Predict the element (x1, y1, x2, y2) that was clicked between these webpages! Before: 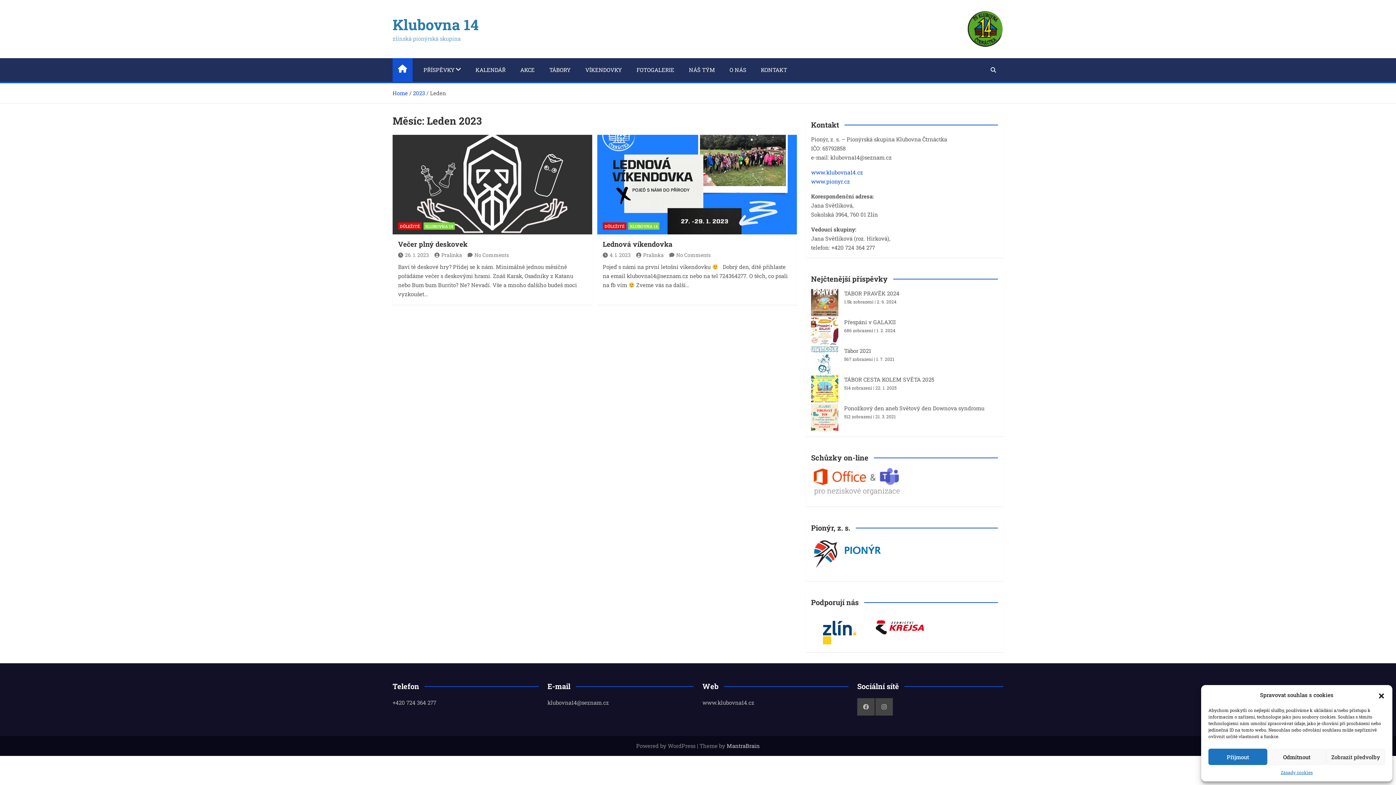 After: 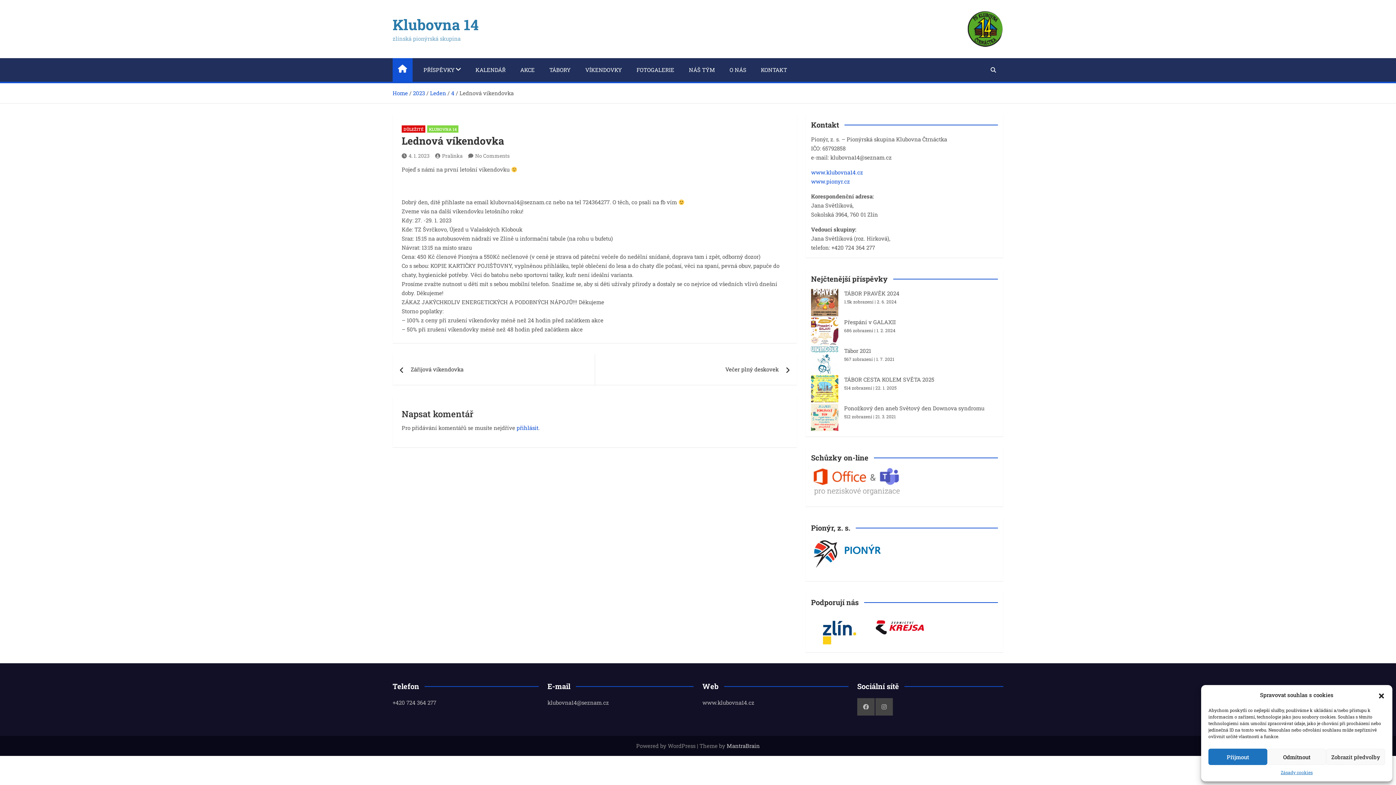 Action: bbox: (597, 134, 797, 234)